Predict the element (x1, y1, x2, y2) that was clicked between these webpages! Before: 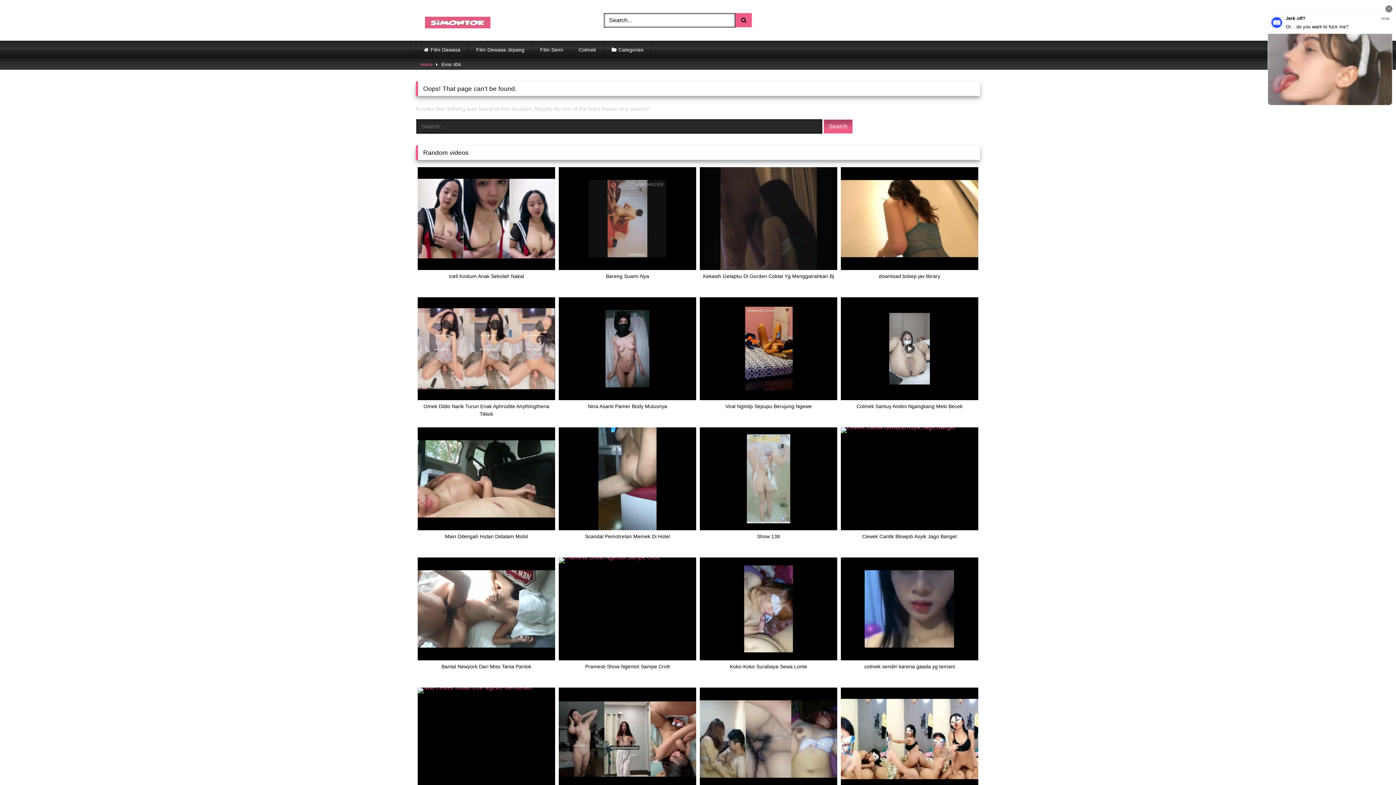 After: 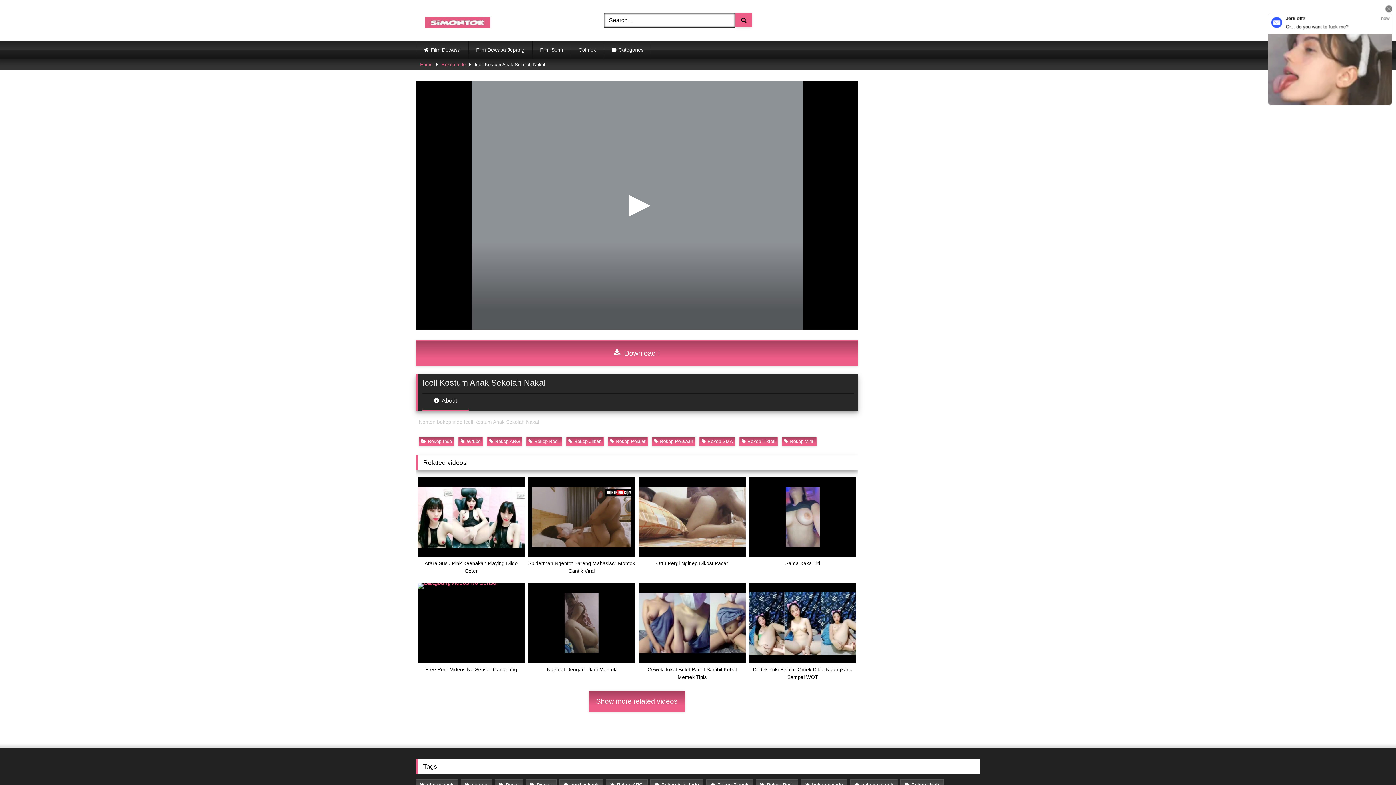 Action: bbox: (417, 167, 555, 288) label: Icell Kostum Anak Sekolah Nakal